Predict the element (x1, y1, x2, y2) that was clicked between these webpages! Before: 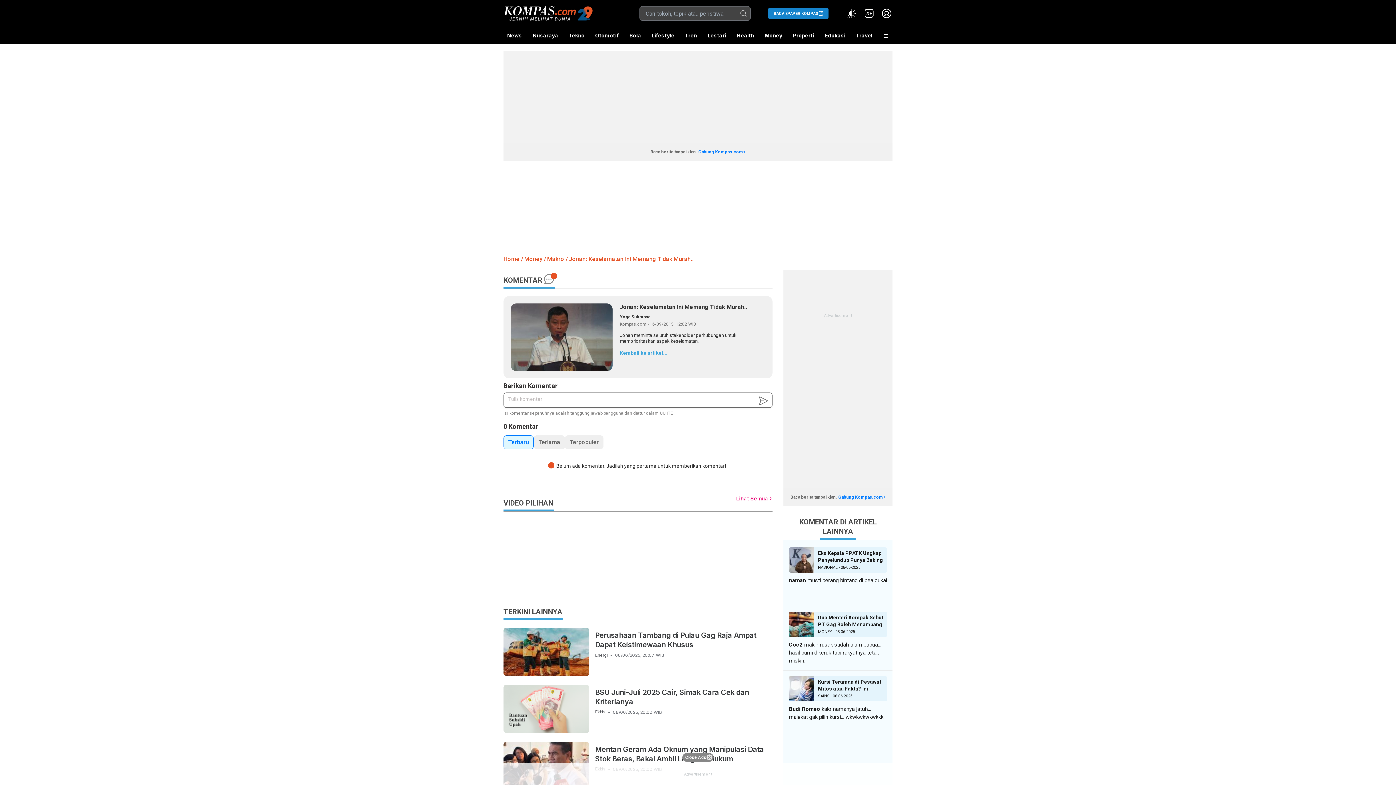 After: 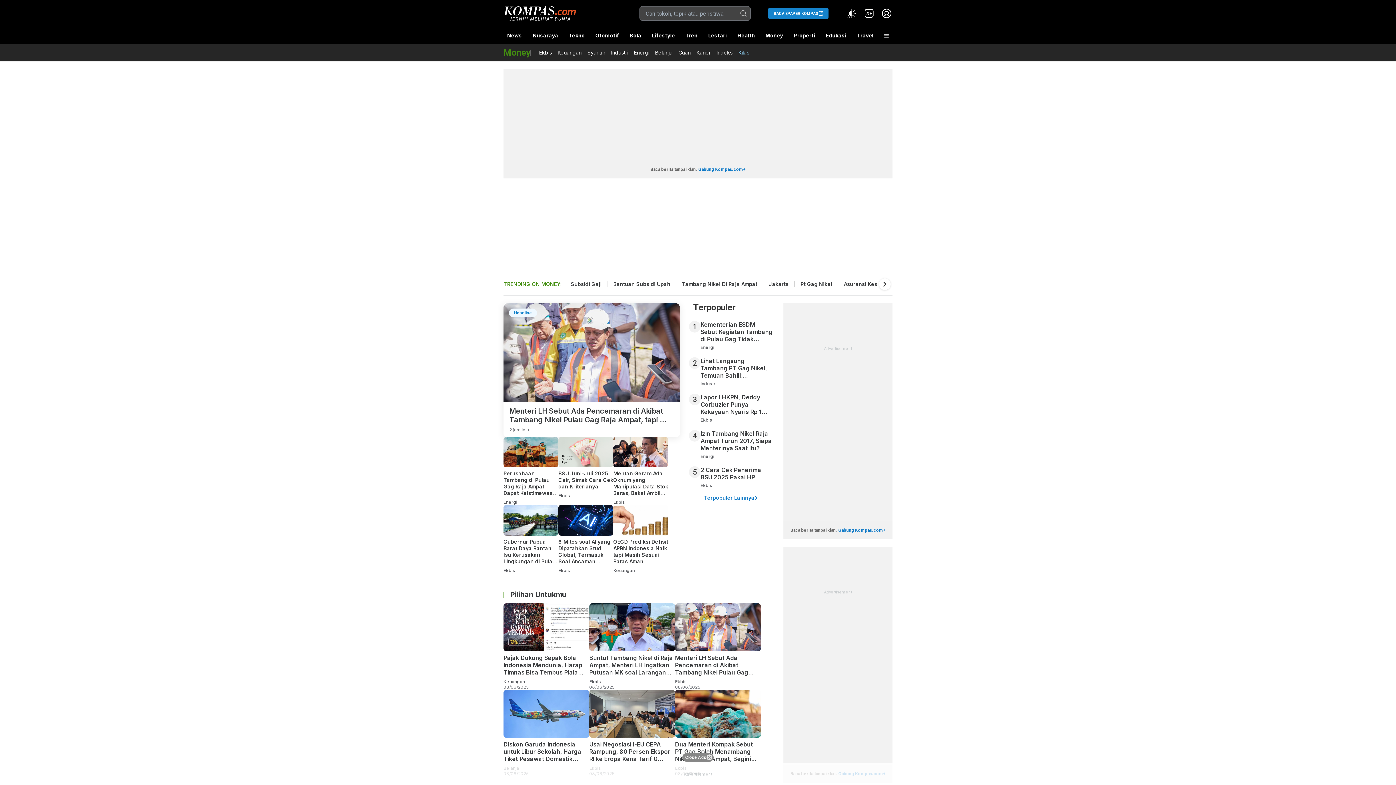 Action: label: Money bbox: (761, 27, 786, 44)